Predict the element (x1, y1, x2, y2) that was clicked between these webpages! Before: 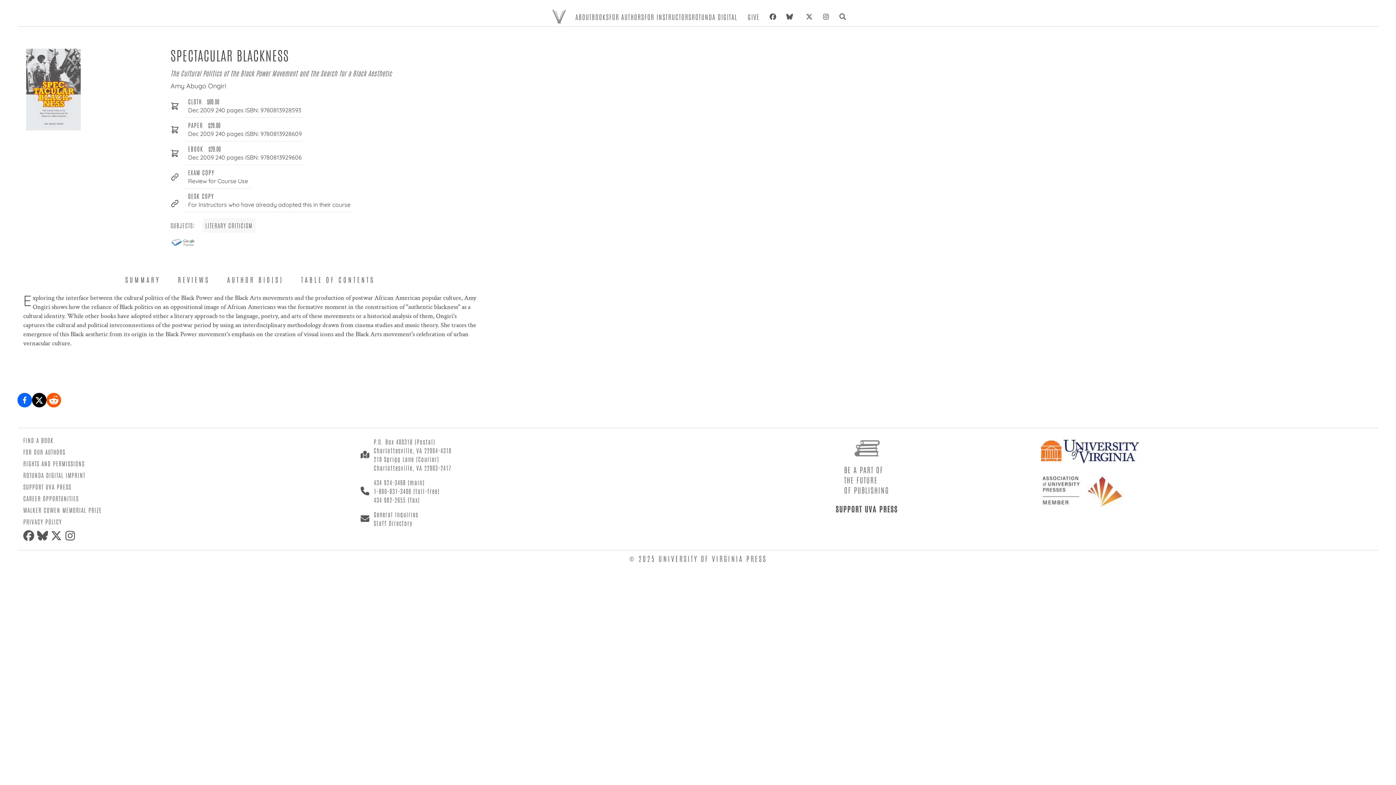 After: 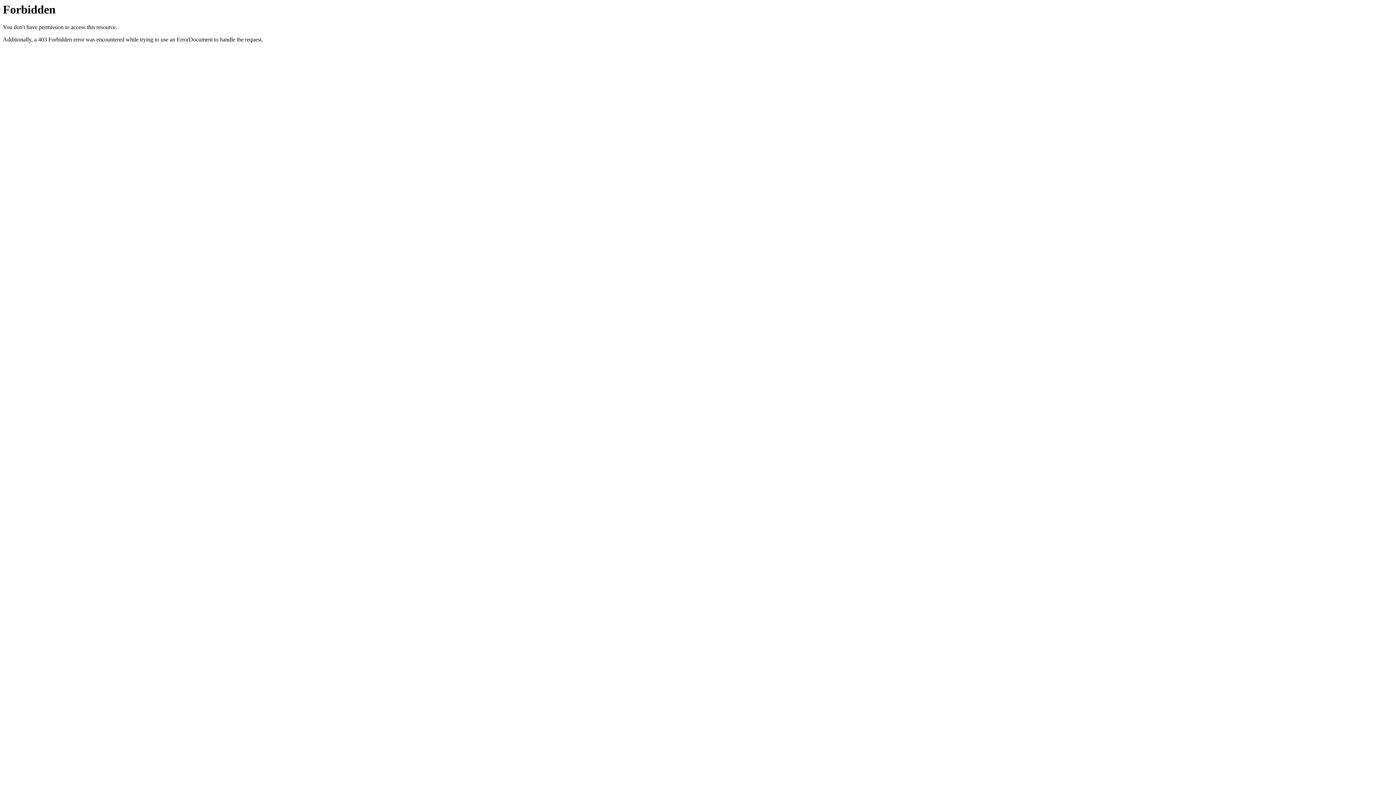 Action: bbox: (1035, 434, 1373, 469)